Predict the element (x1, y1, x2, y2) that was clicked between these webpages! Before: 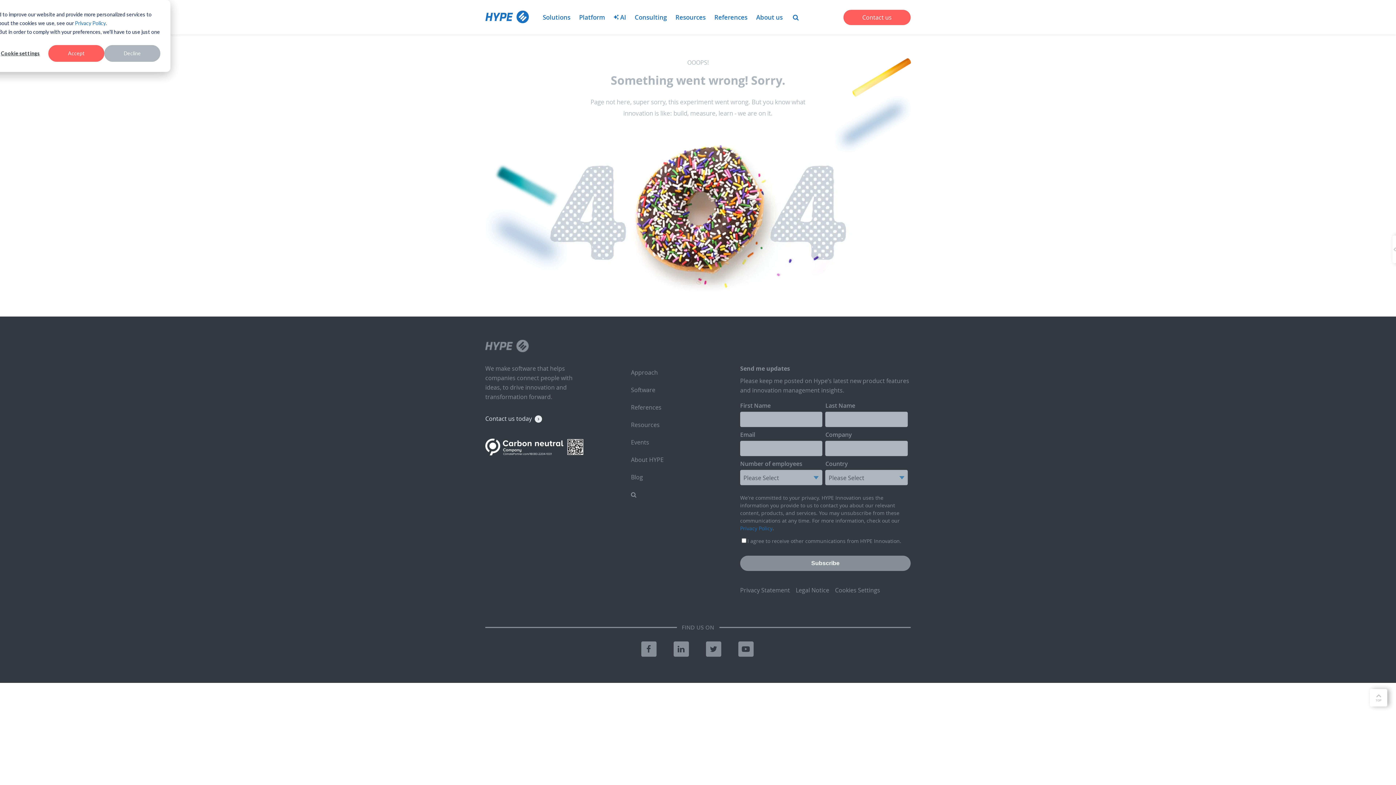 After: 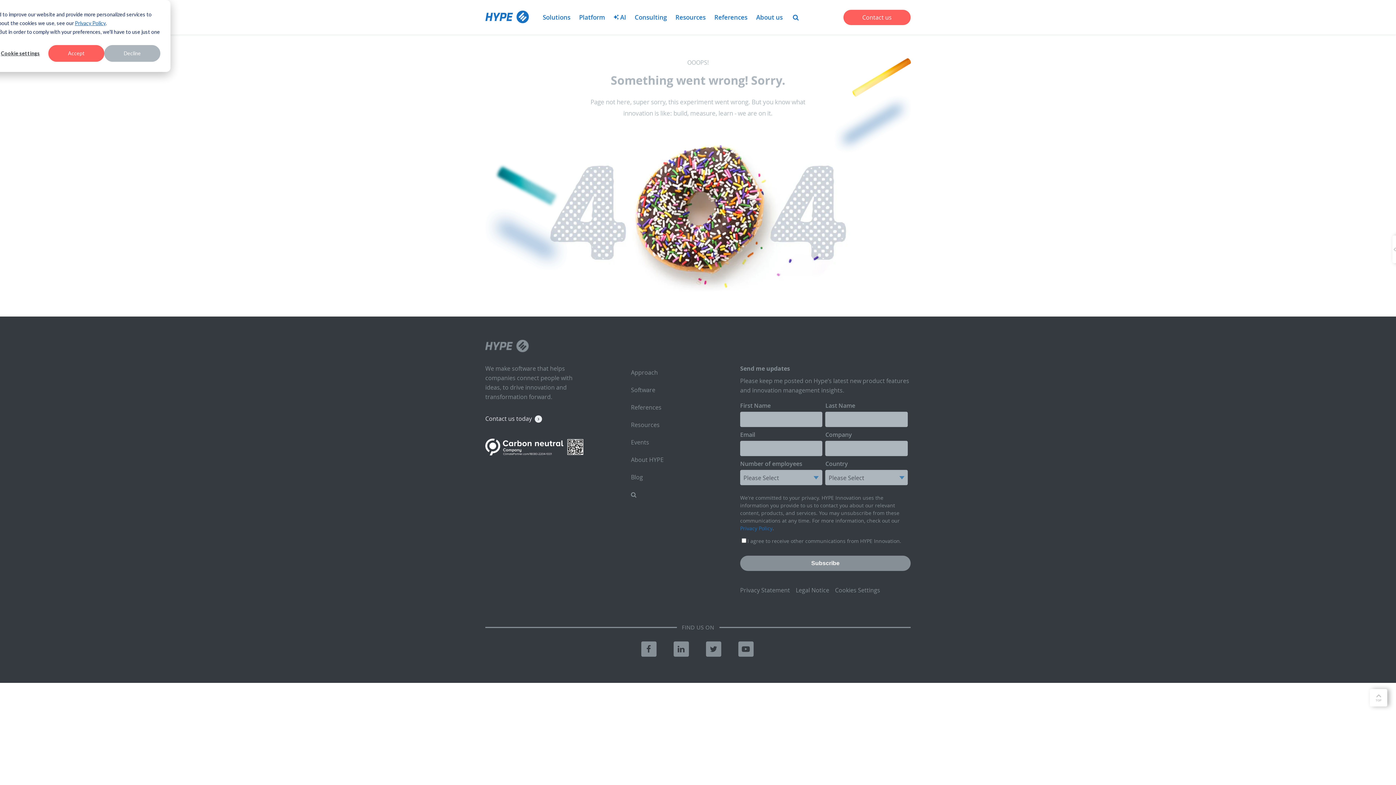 Action: bbox: (74, 18, 105, 27) label: Privacy Policy